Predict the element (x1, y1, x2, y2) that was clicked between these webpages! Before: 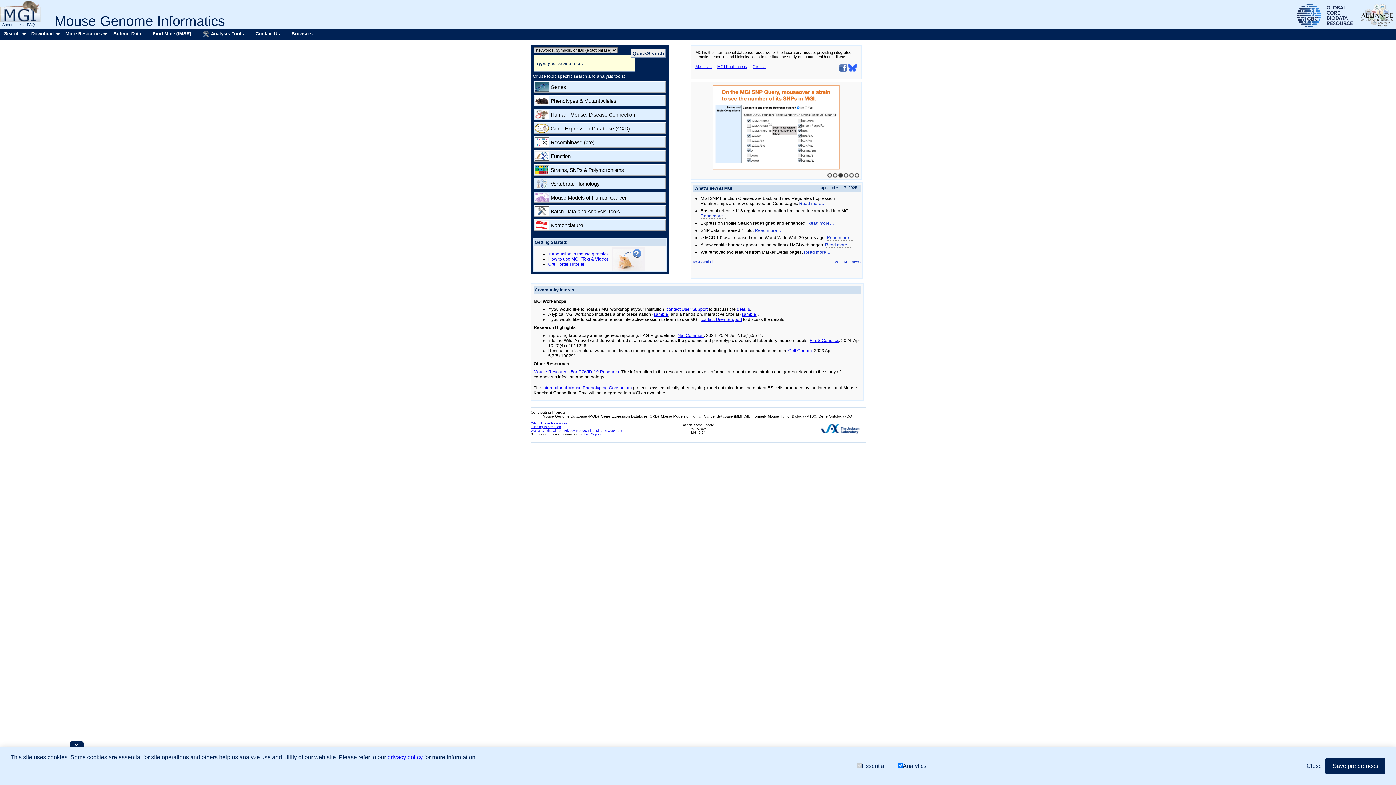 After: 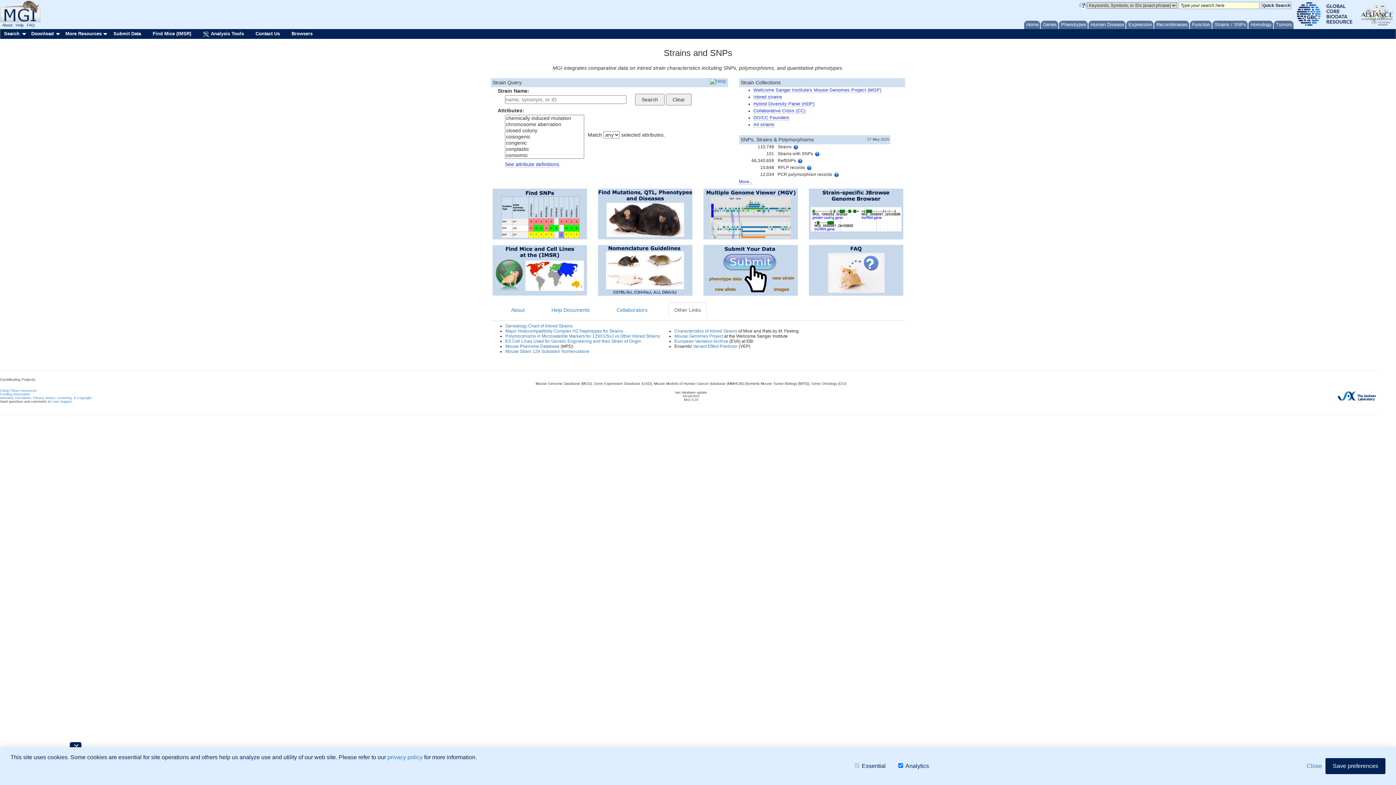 Action: label:  Strains, SNPs & Polymorphisms bbox: (530, 164, 669, 175)